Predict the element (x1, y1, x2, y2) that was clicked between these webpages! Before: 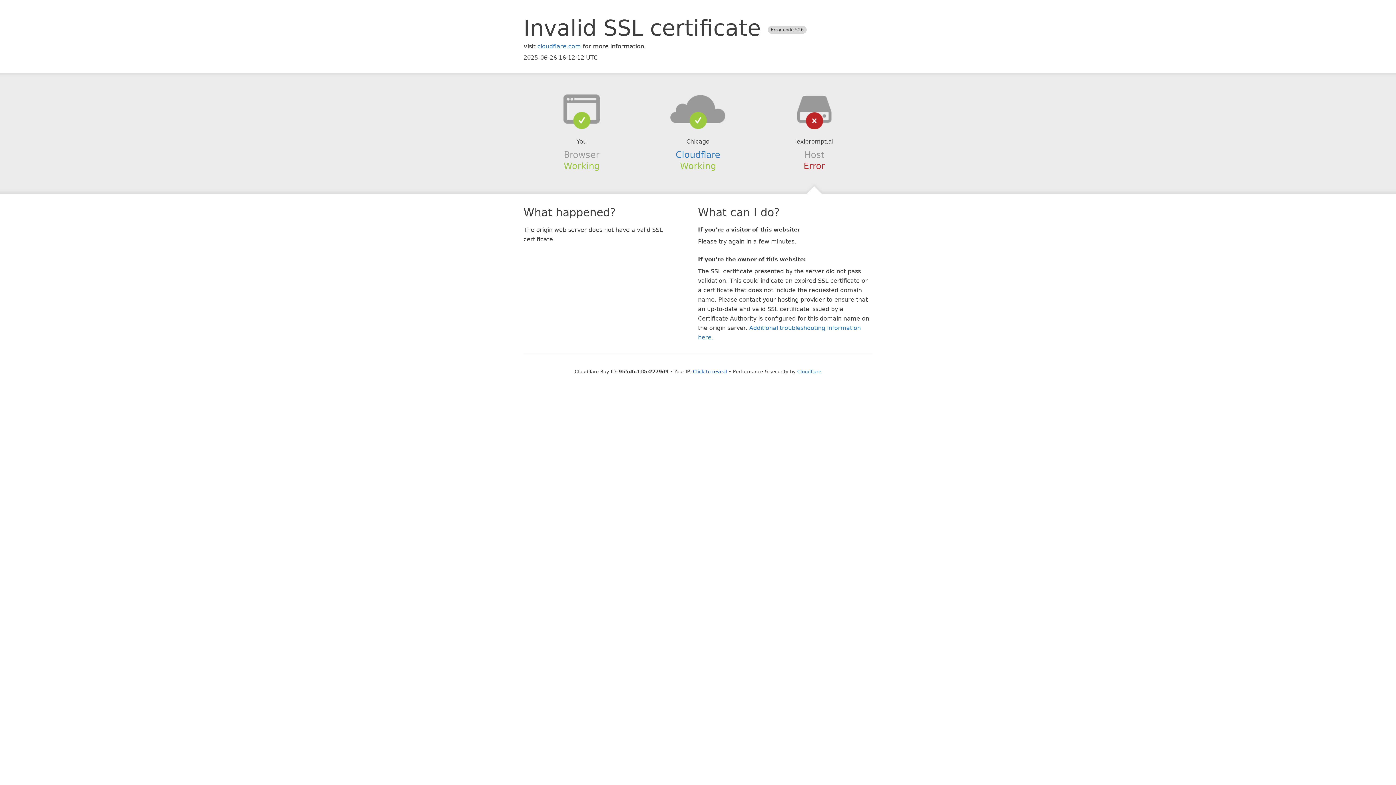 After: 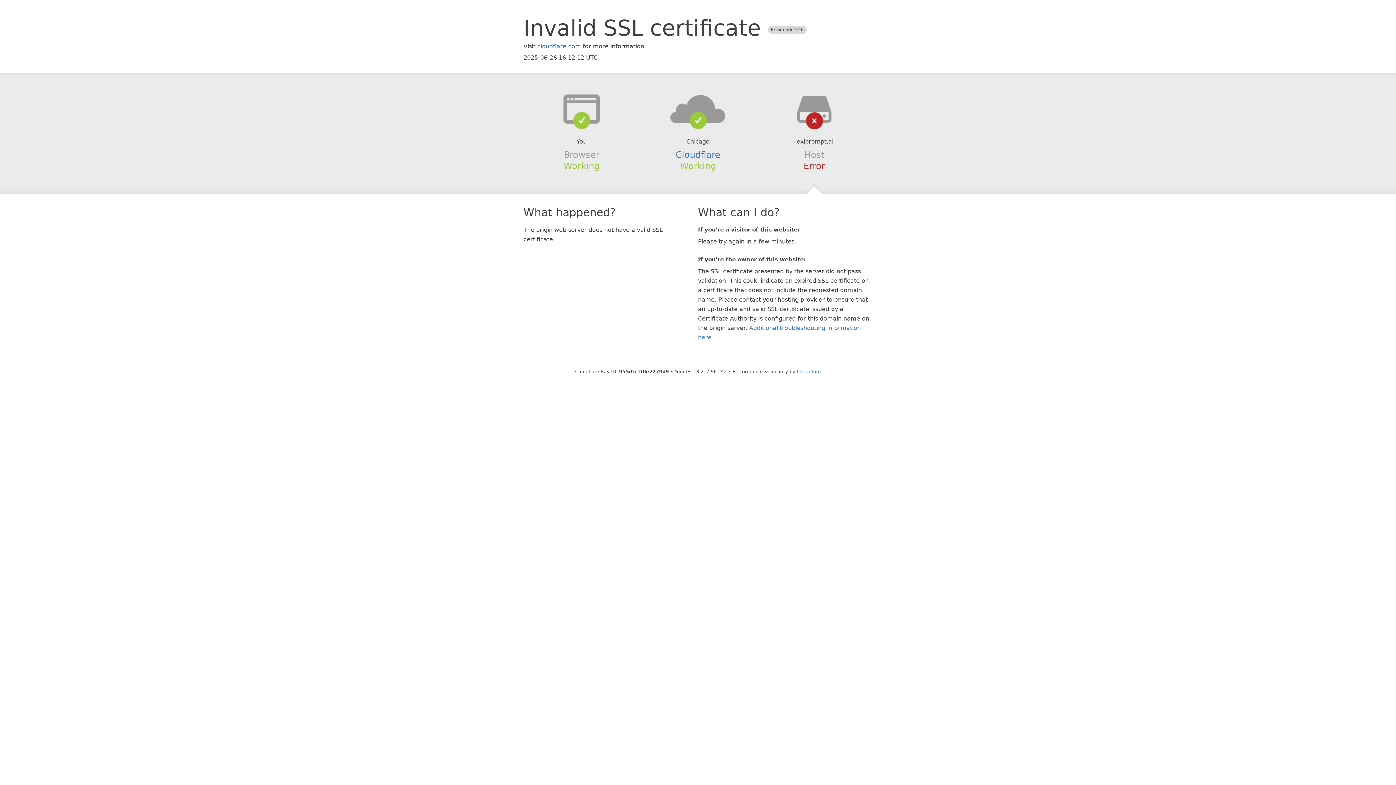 Action: label: Click to reveal bbox: (693, 368, 727, 374)